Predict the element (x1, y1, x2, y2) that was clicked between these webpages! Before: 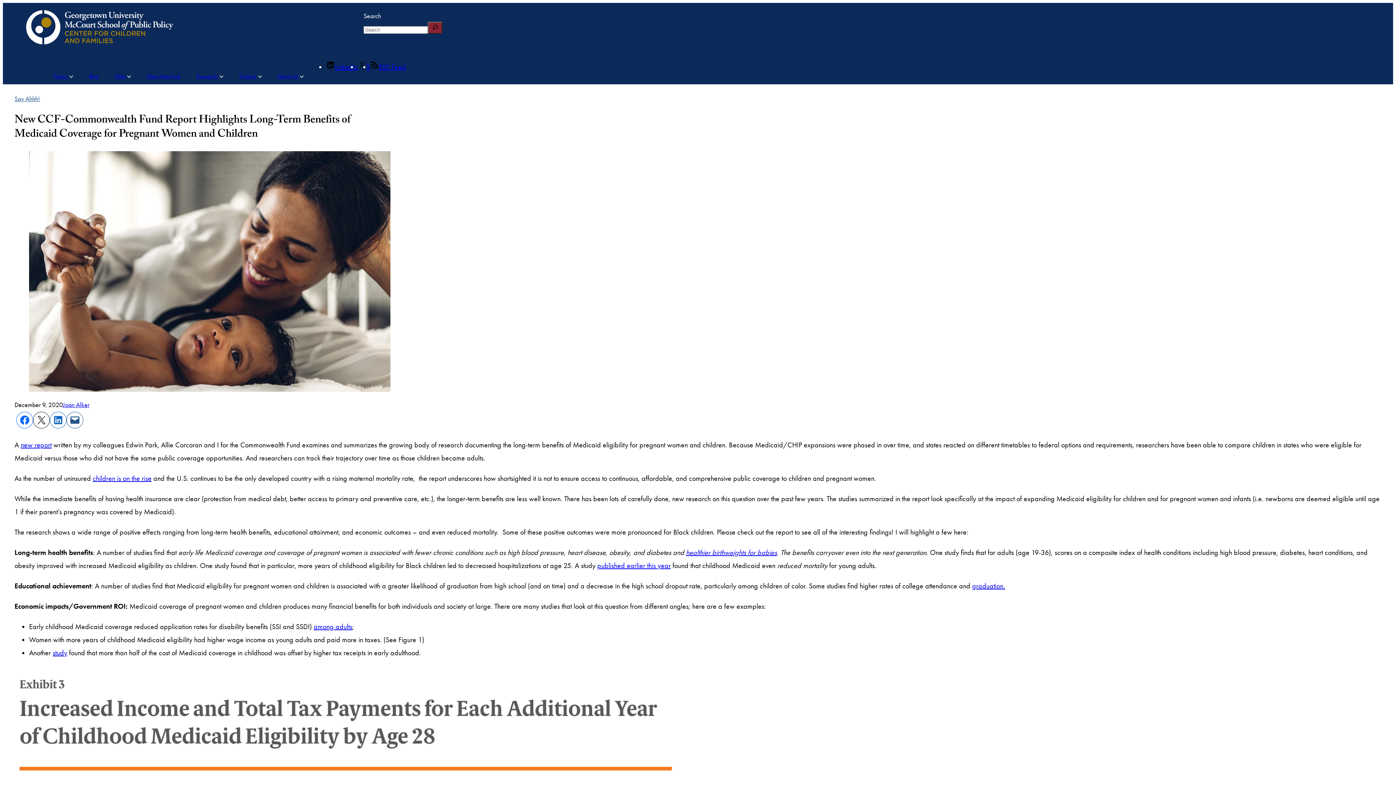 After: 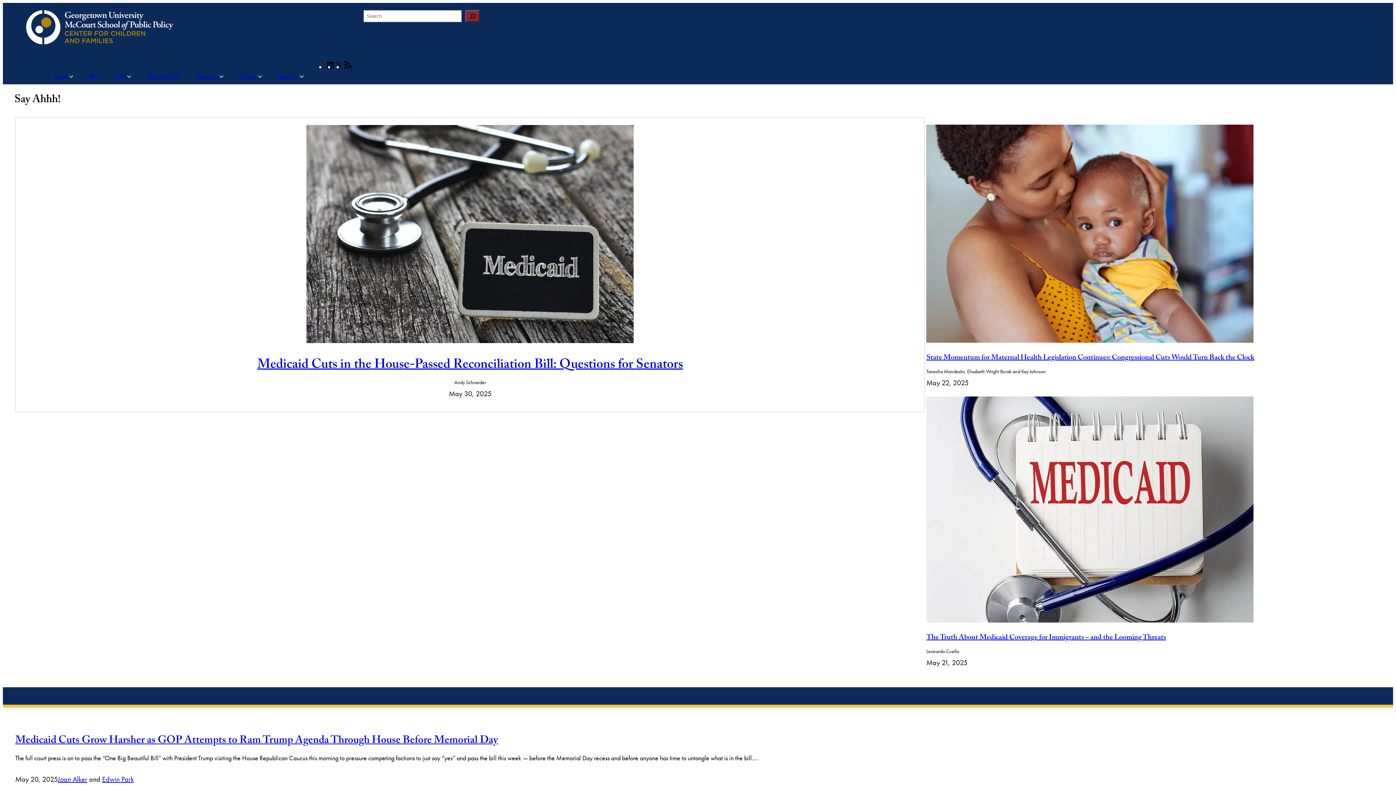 Action: bbox: (14, 94, 40, 102) label: Say Ahhh!